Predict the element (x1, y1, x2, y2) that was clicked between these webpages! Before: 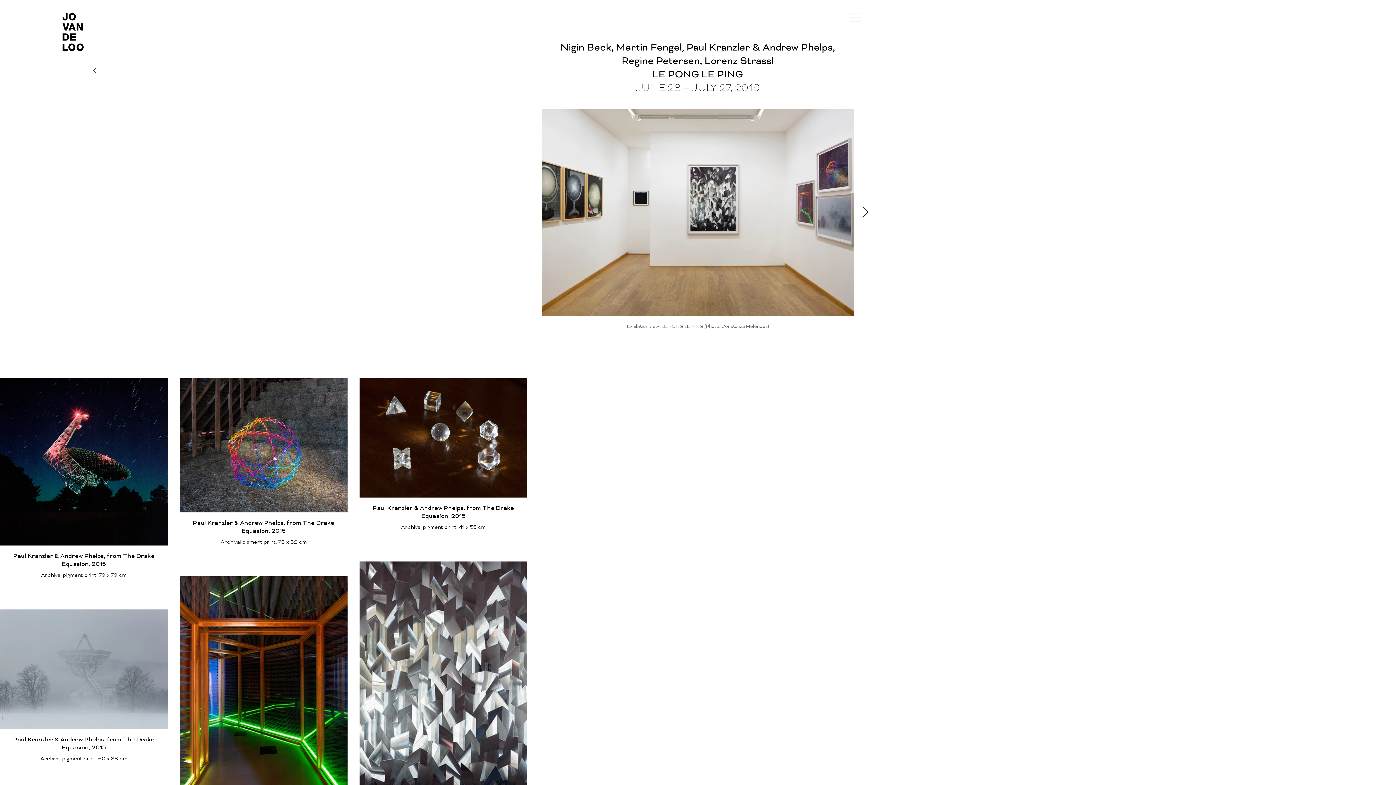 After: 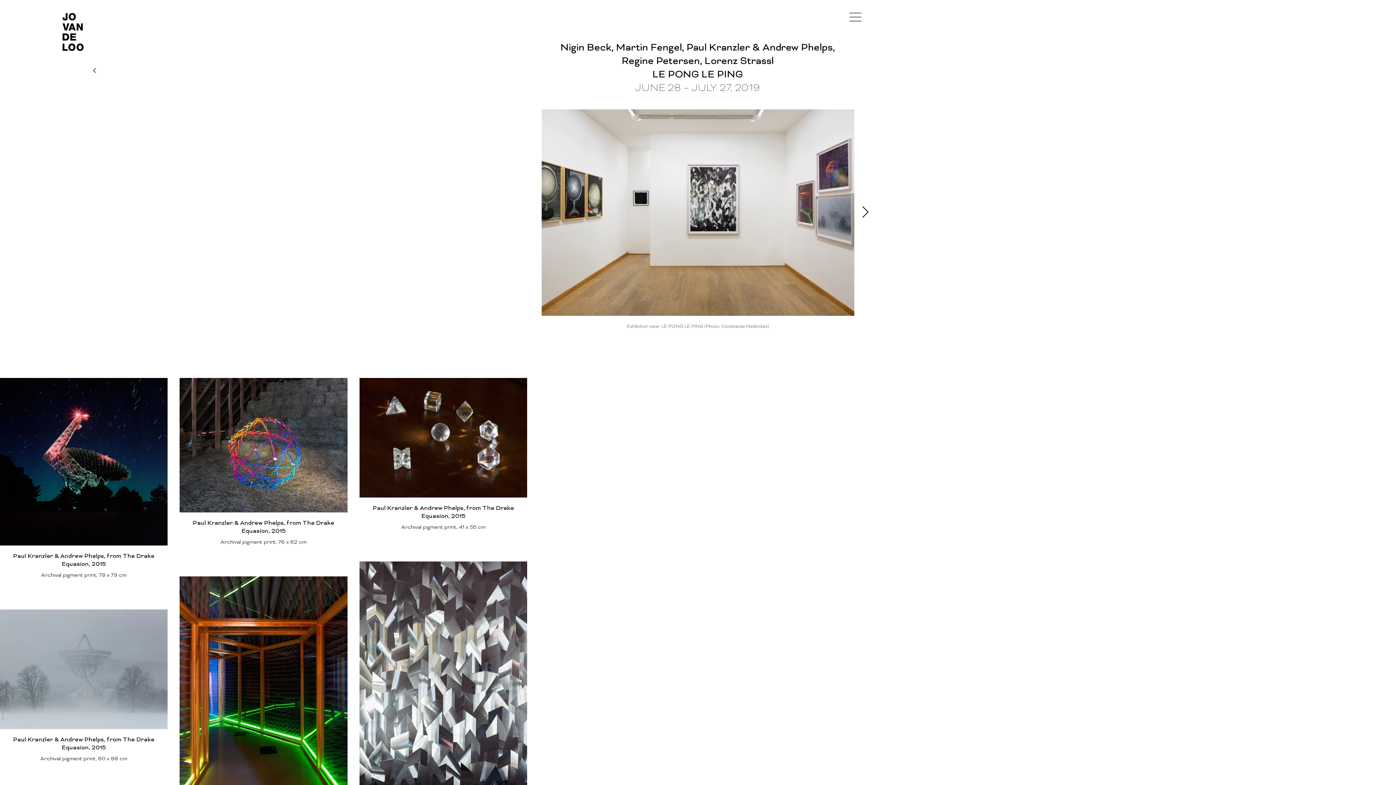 Action: bbox: (861, 206, 869, 218) label: Next Item